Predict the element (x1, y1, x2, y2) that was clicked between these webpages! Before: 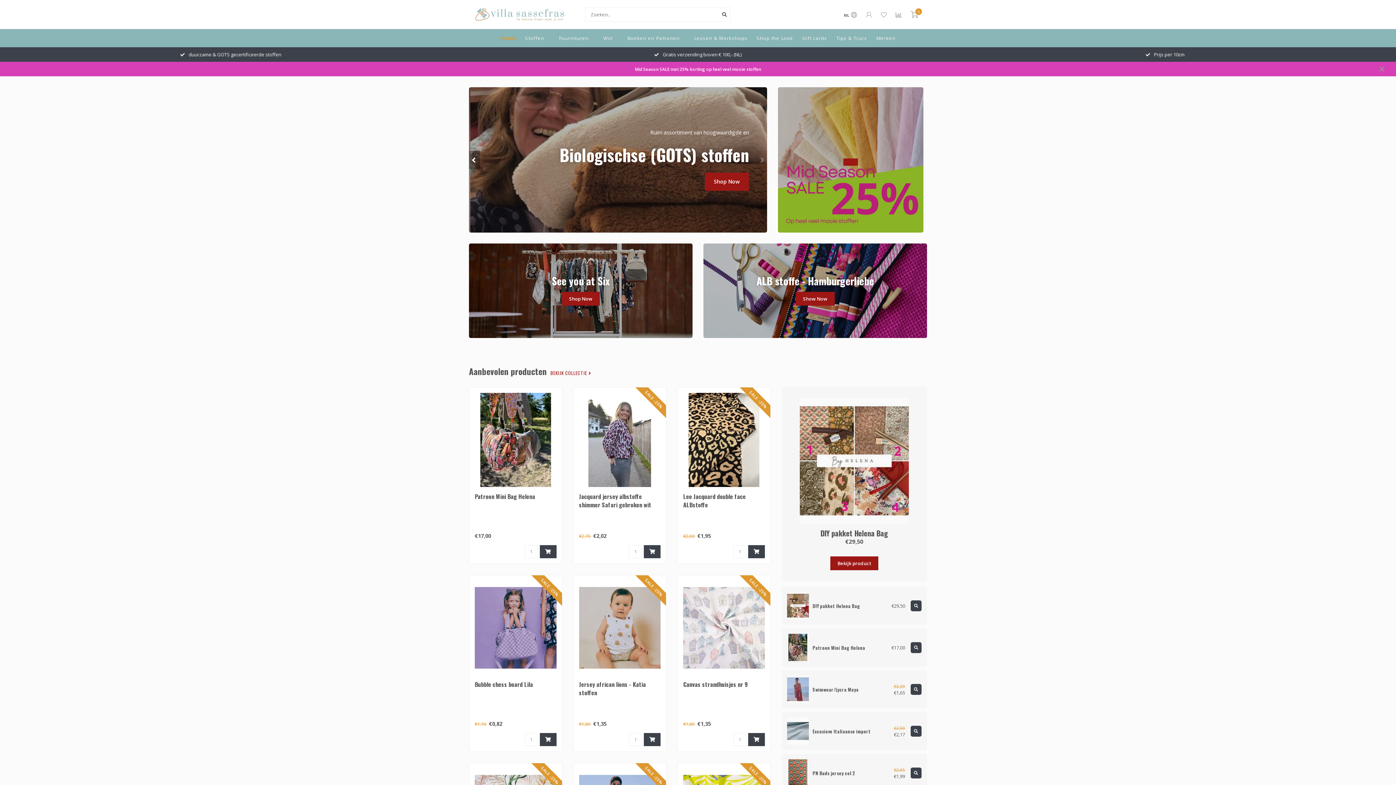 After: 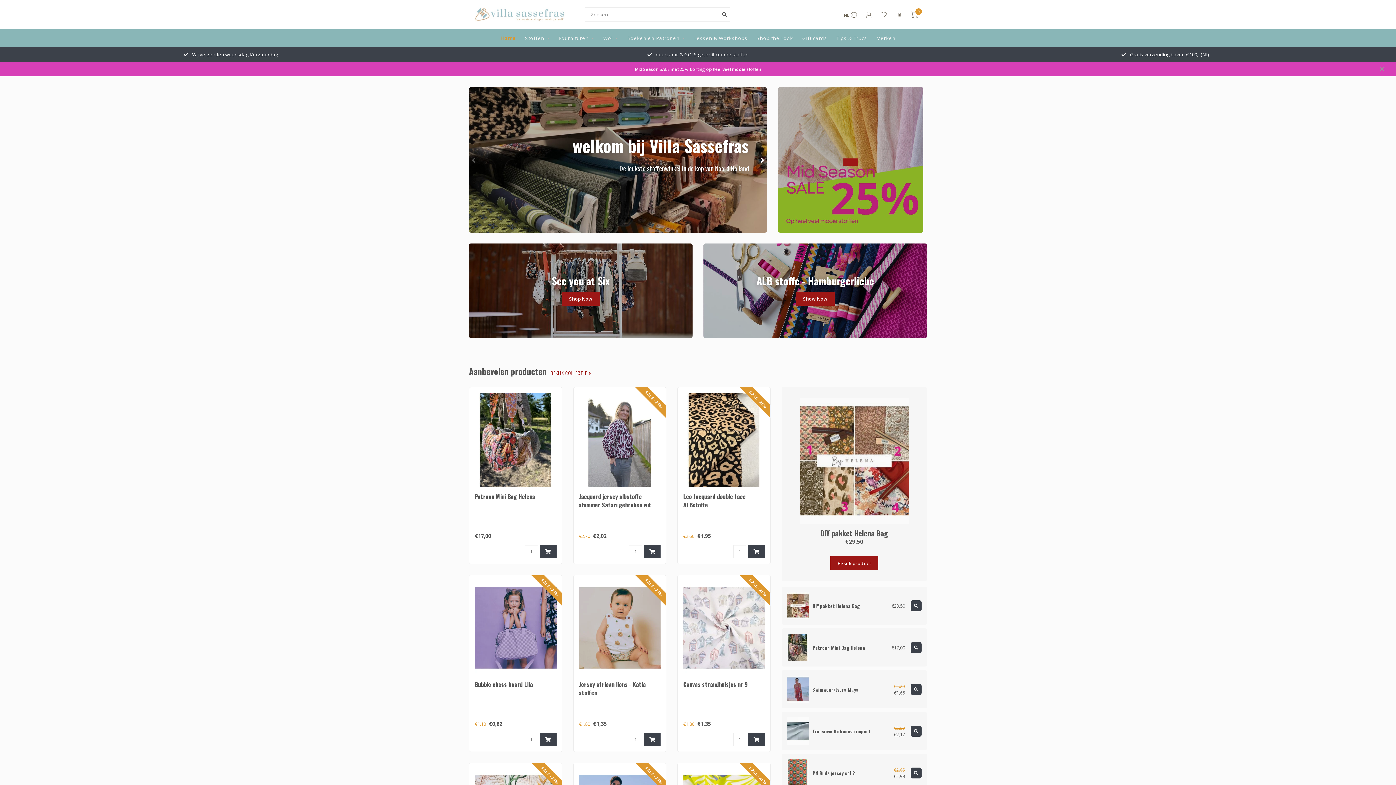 Action: bbox: (748, 545, 765, 558)